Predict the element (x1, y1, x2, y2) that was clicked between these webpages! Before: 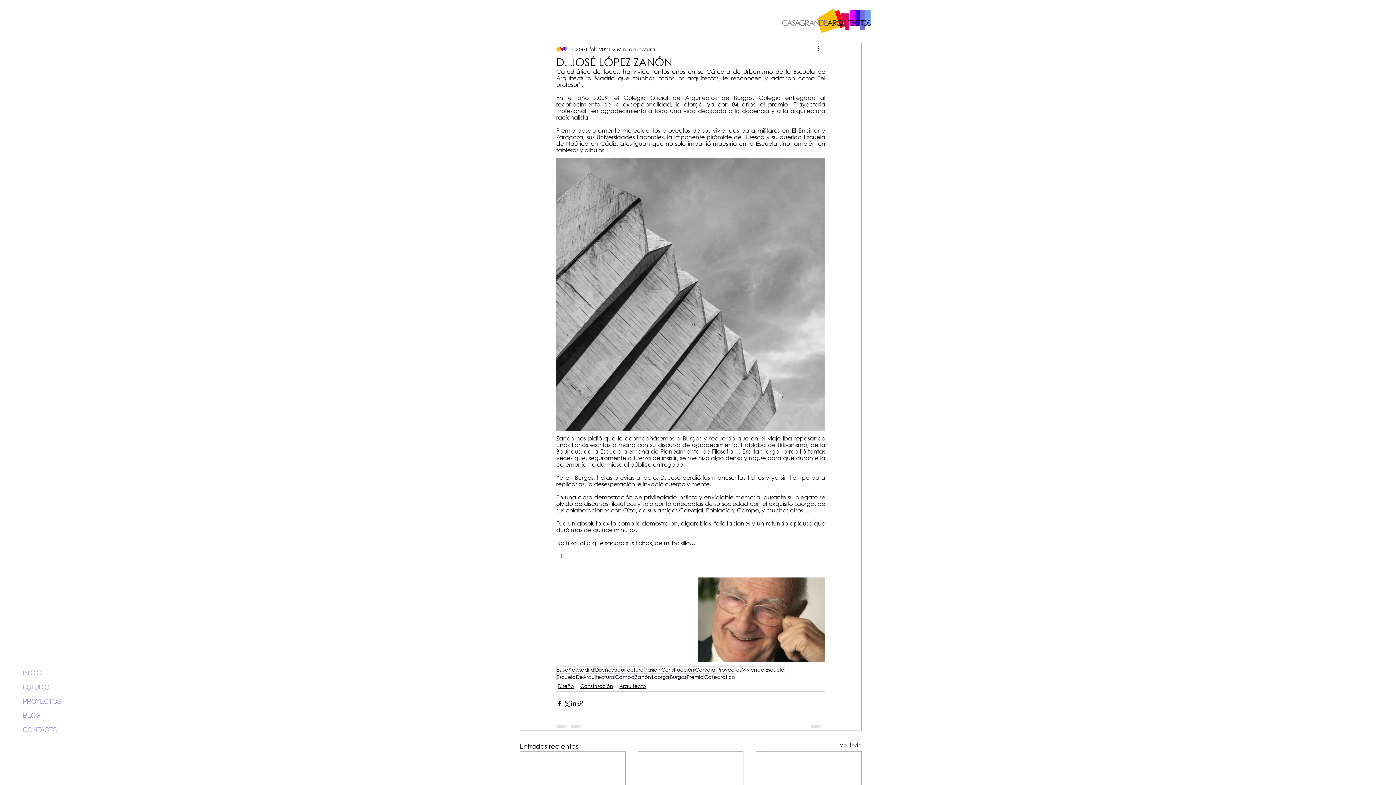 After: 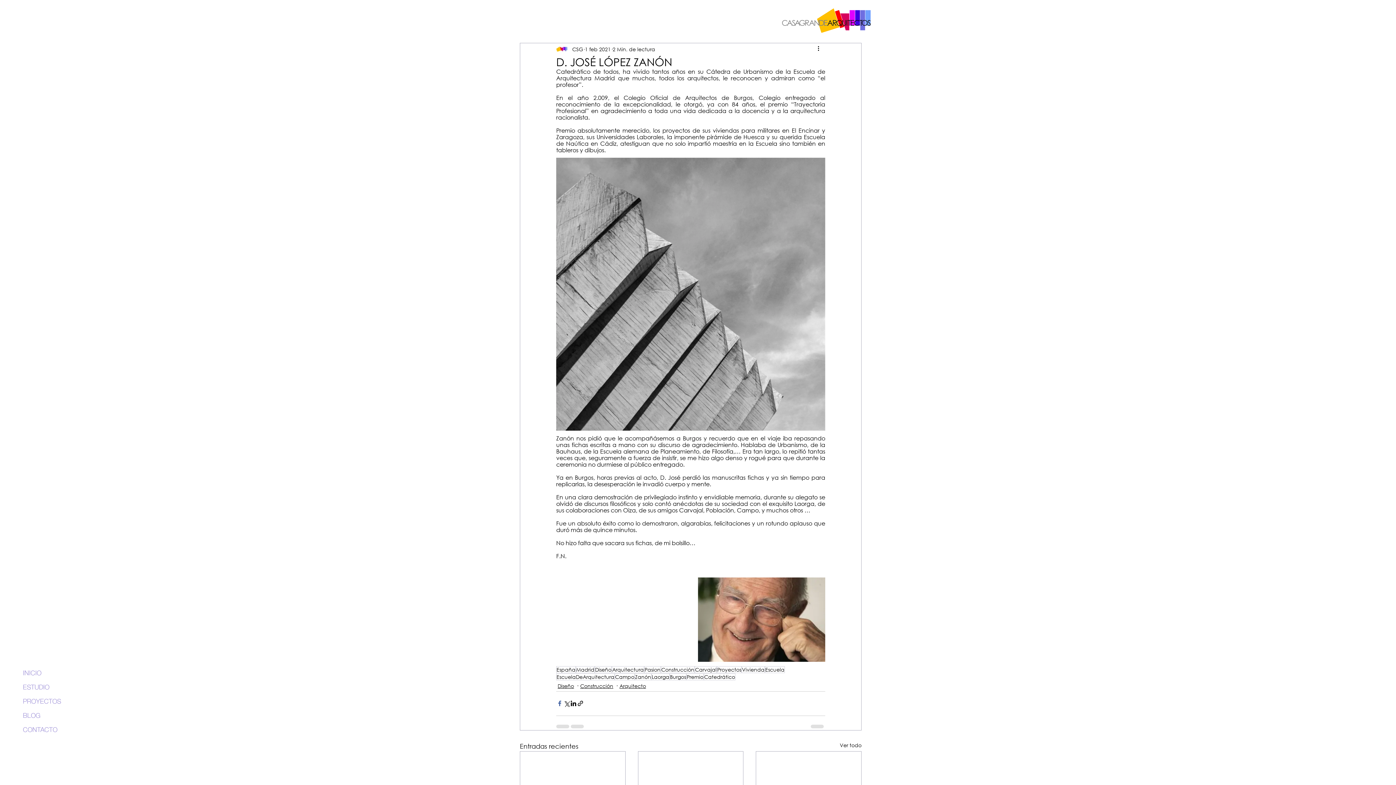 Action: bbox: (556, 700, 563, 707) label: Compartir a través de Facebook